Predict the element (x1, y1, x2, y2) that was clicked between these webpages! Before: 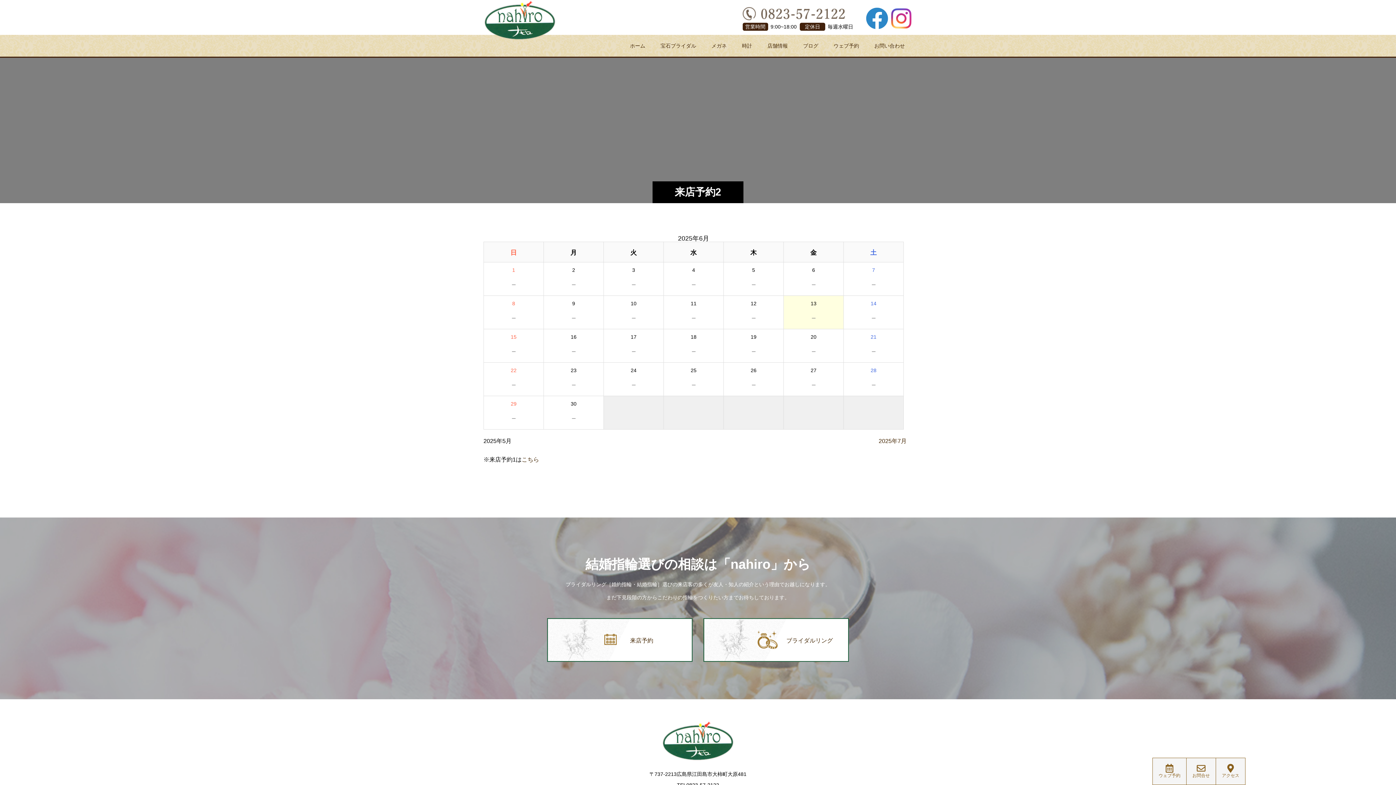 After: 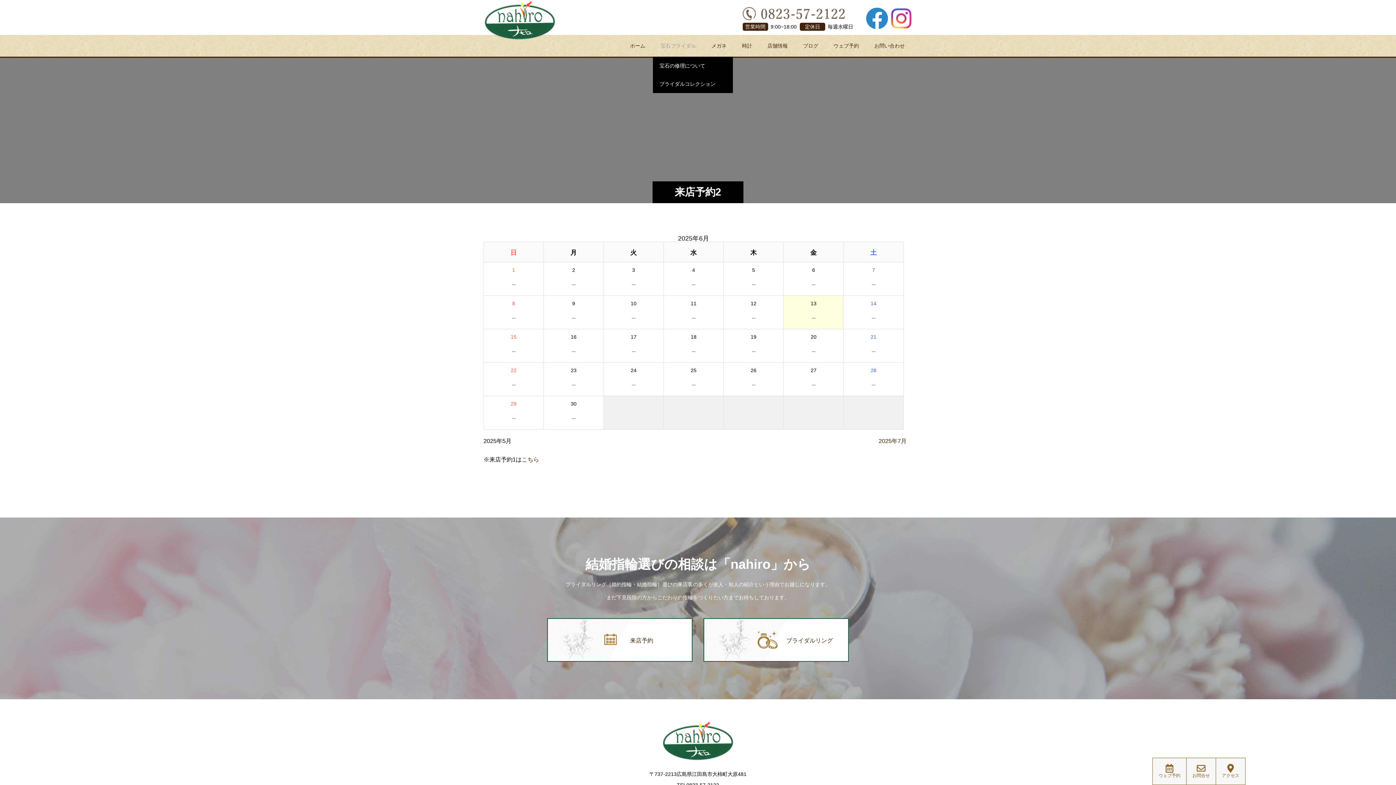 Action: bbox: (653, 34, 704, 56) label: 宝石ブライダル